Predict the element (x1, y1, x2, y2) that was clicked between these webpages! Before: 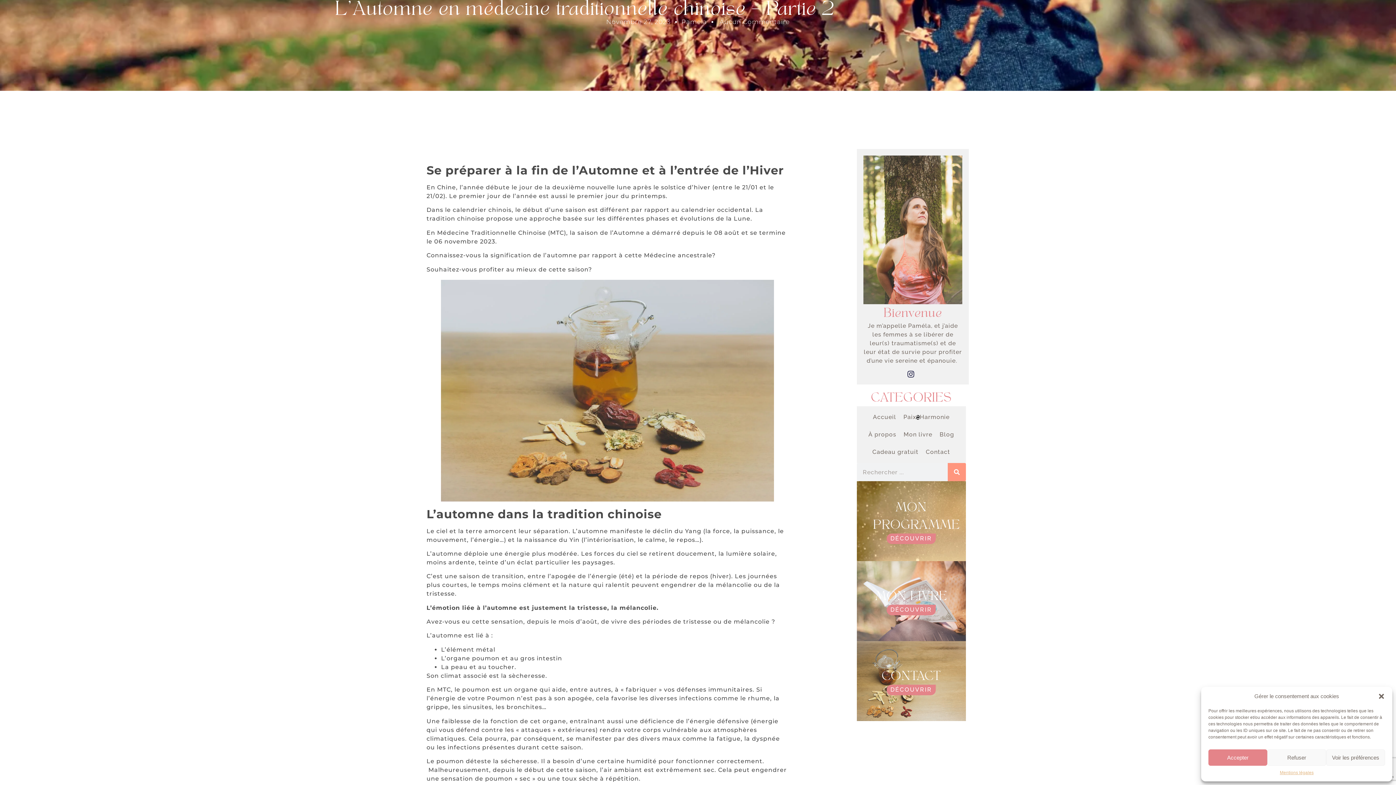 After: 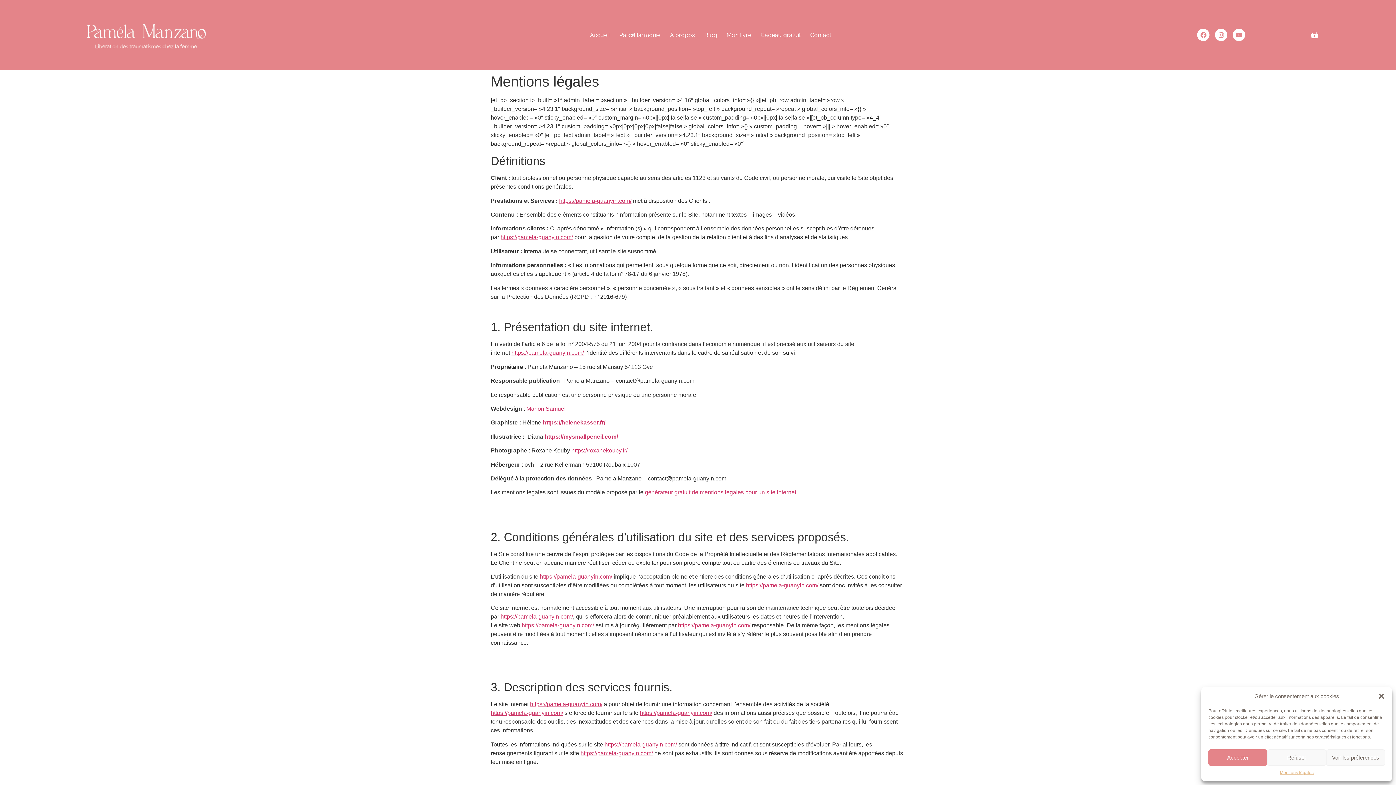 Action: label: Mentions légales bbox: (1280, 769, 1313, 776)